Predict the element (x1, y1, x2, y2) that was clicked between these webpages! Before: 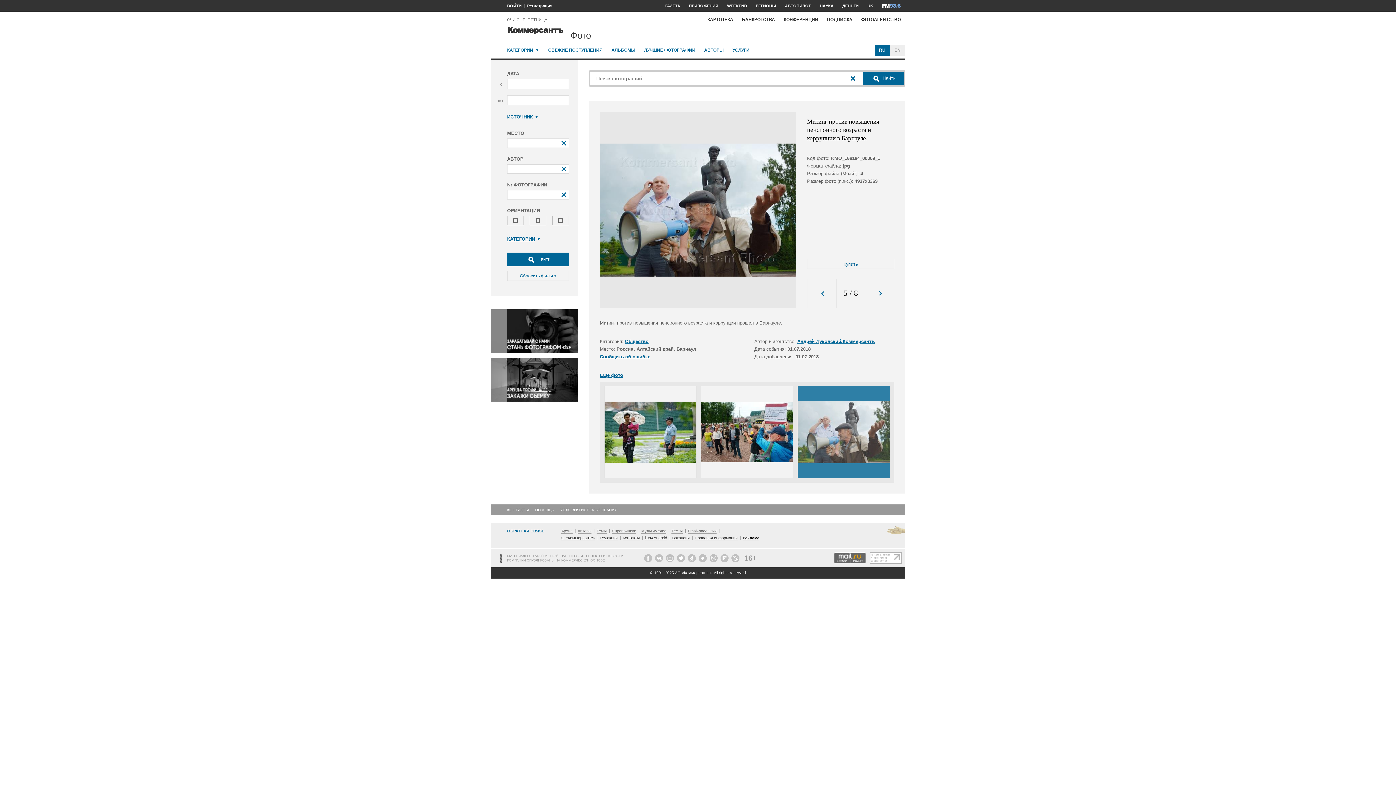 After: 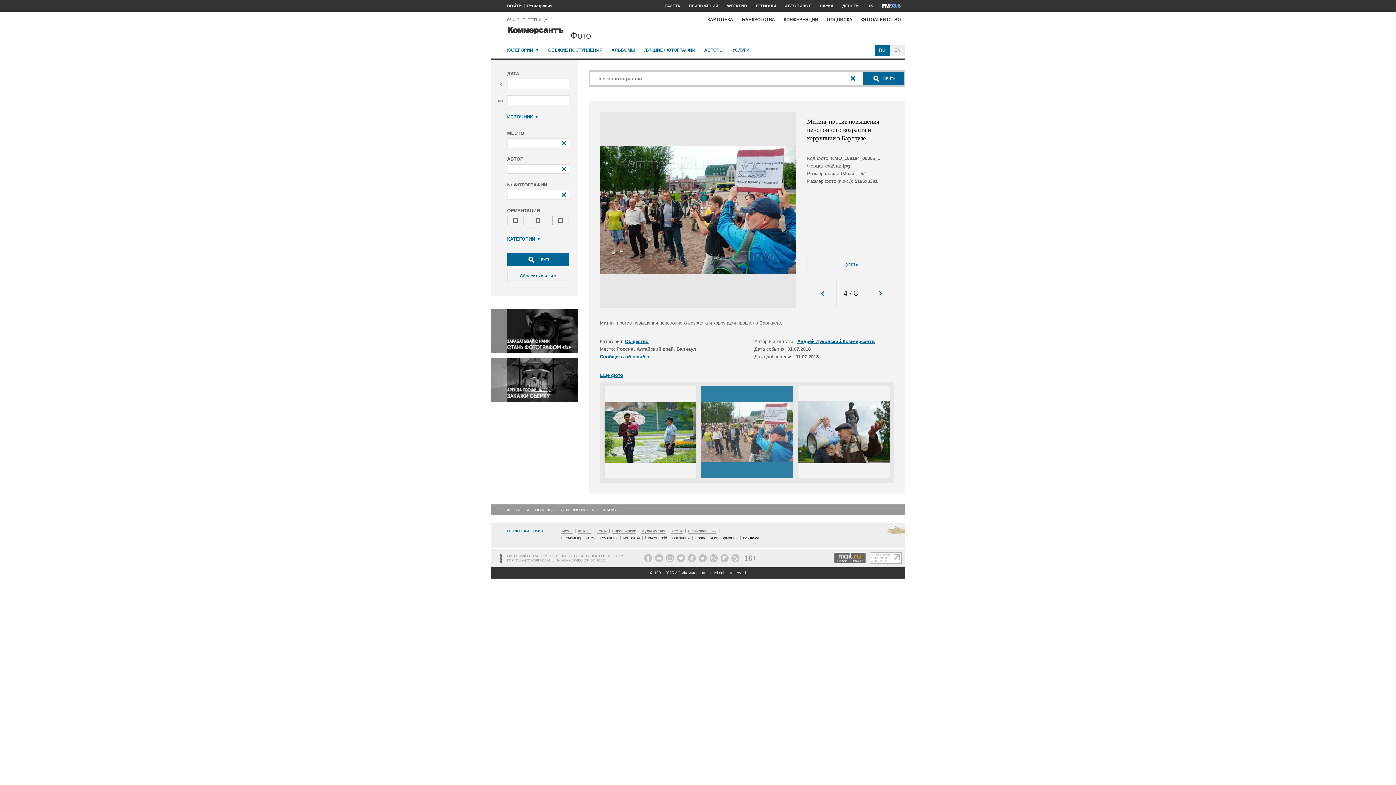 Action: bbox: (807, 279, 836, 308)